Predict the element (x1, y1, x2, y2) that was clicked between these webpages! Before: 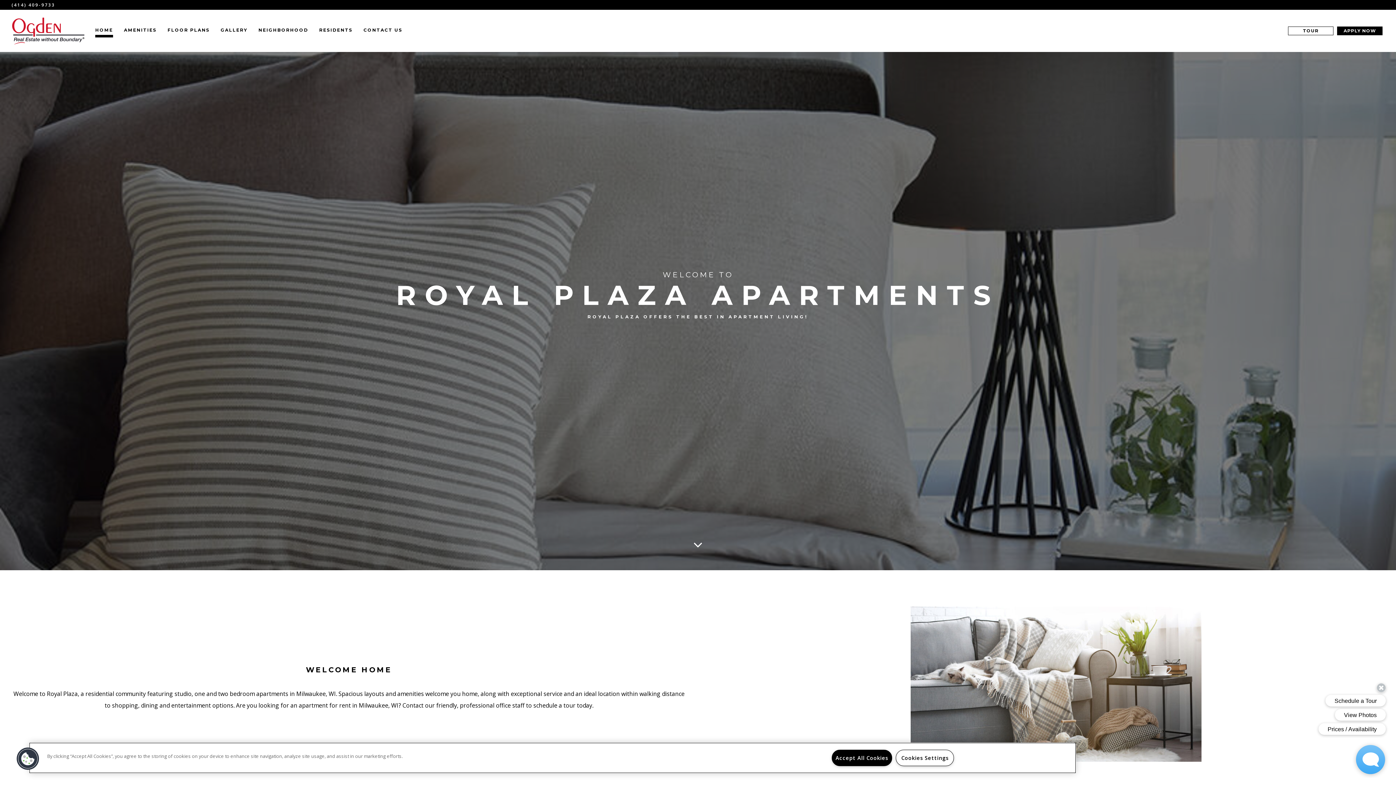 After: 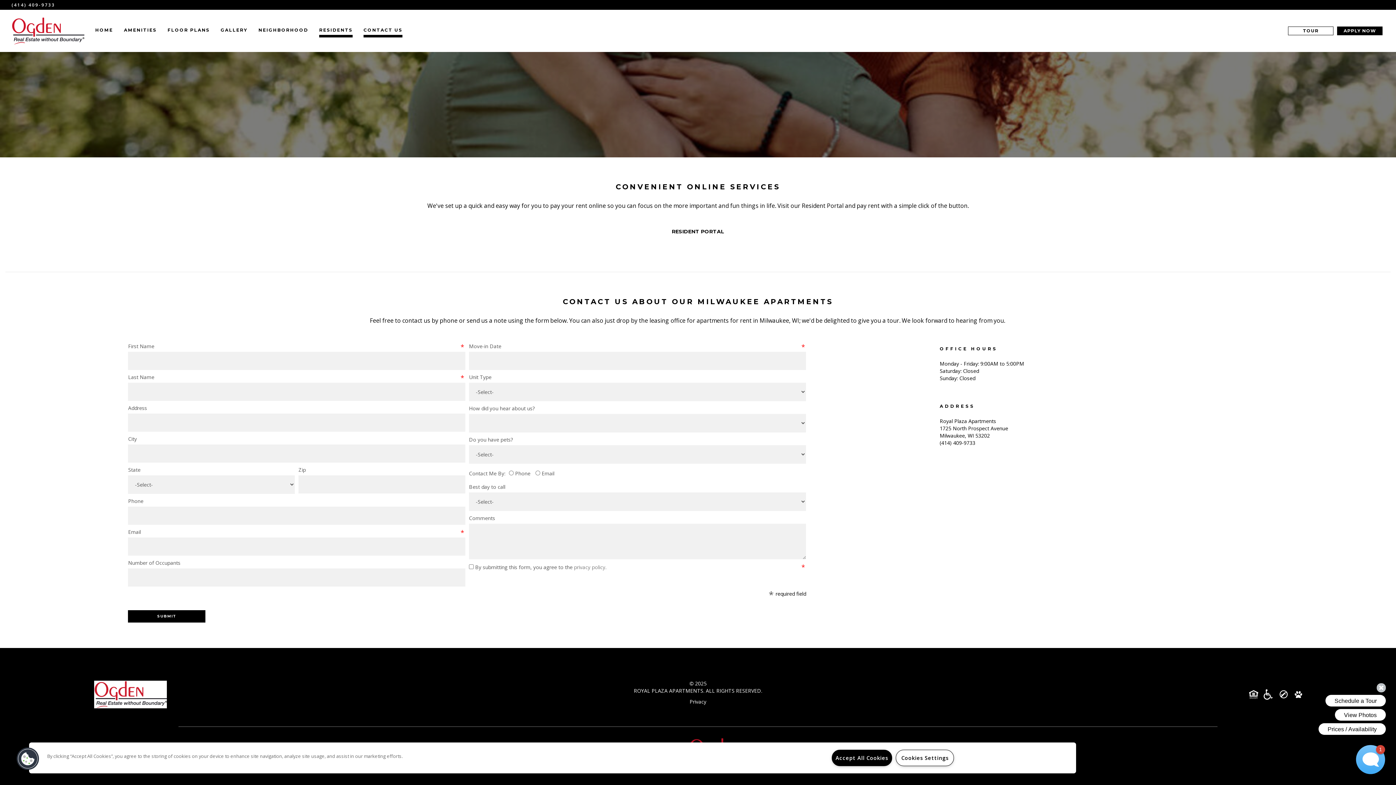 Action: label: CONTACT US bbox: (363, 26, 402, 37)